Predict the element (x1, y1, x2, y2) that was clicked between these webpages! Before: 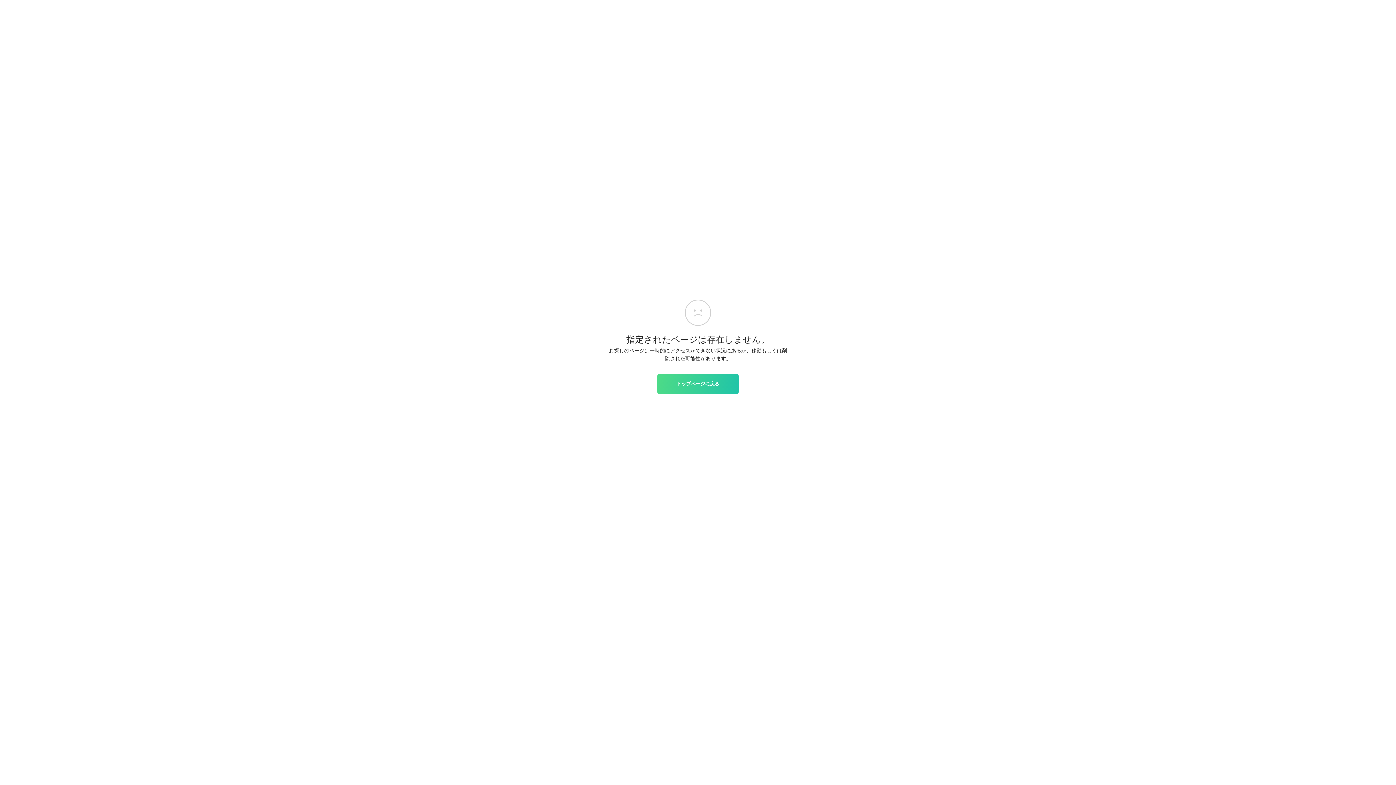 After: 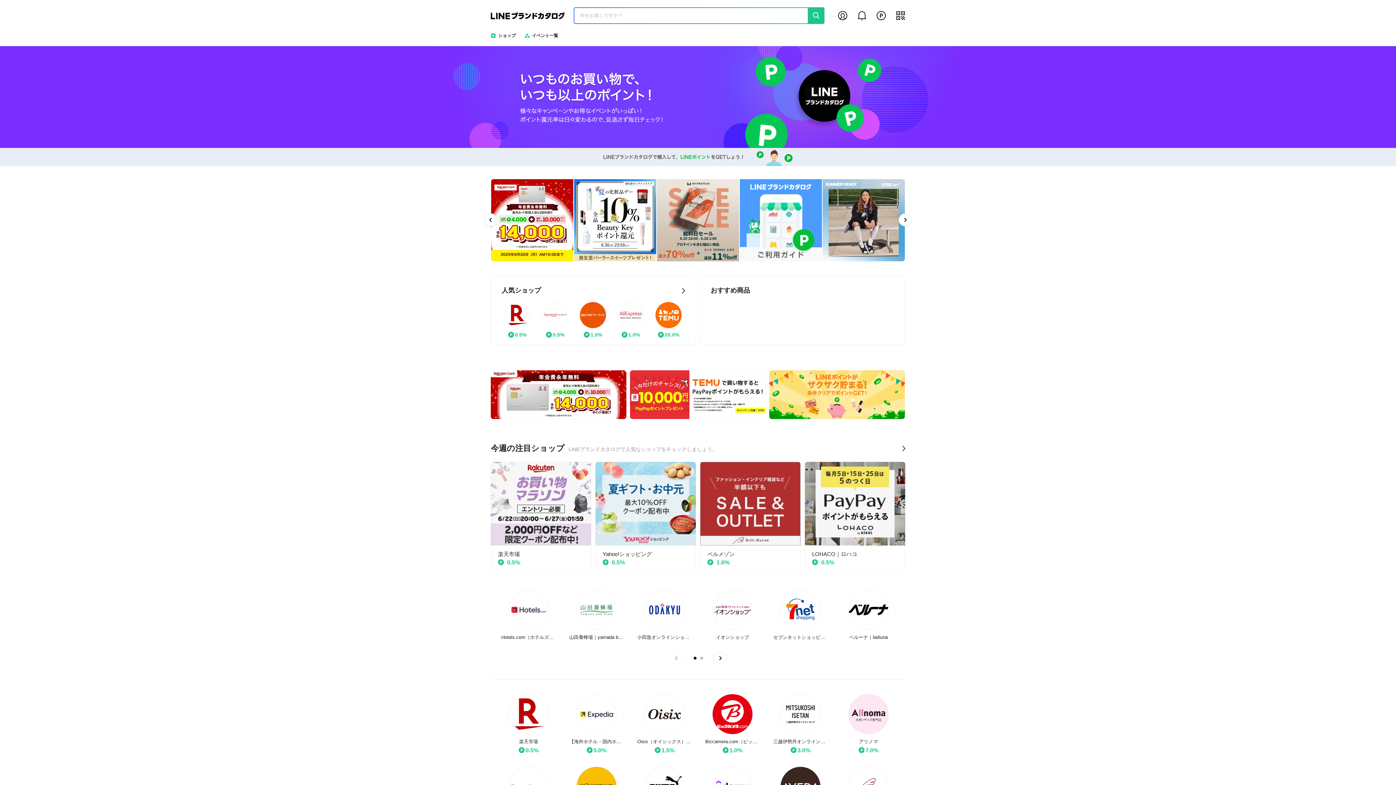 Action: bbox: (657, 374, 738, 393) label: トップページに戻る